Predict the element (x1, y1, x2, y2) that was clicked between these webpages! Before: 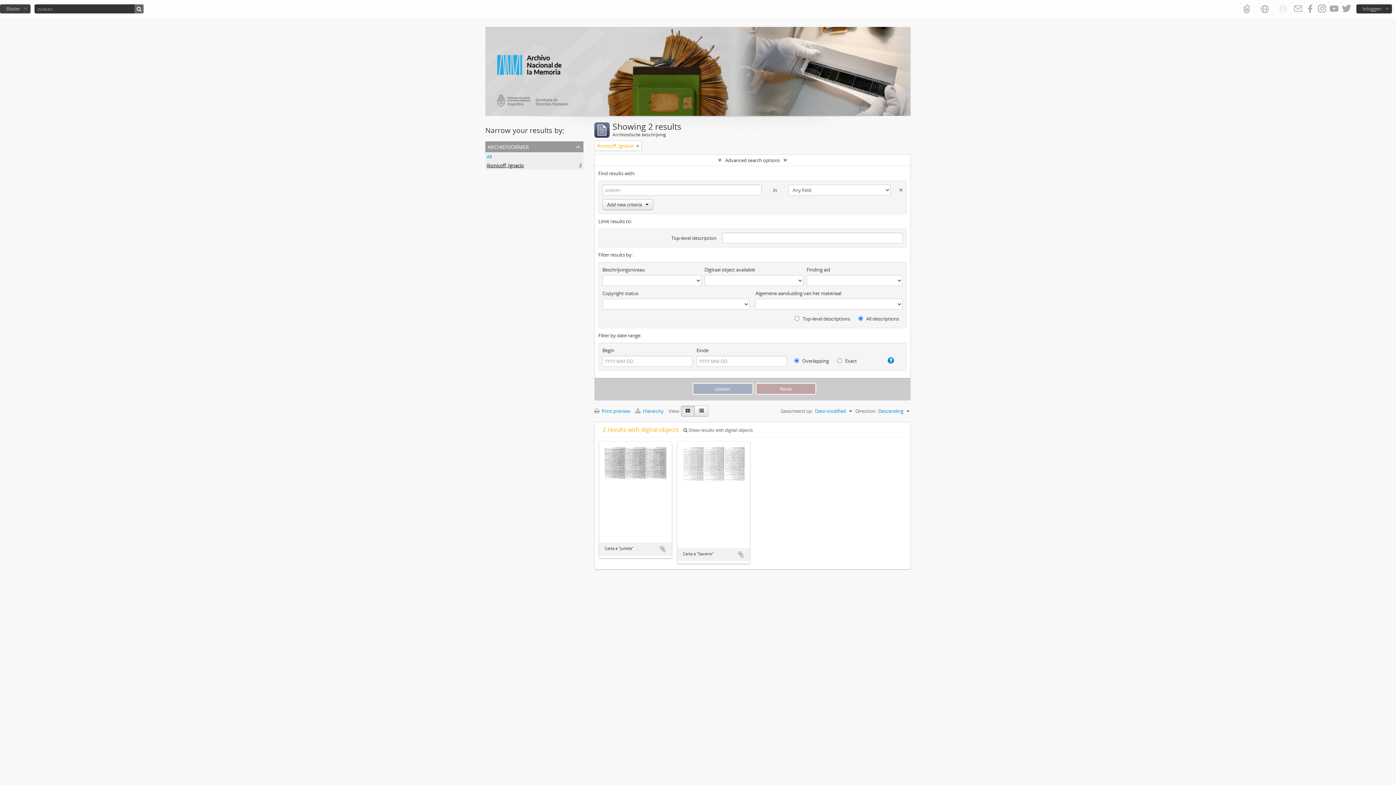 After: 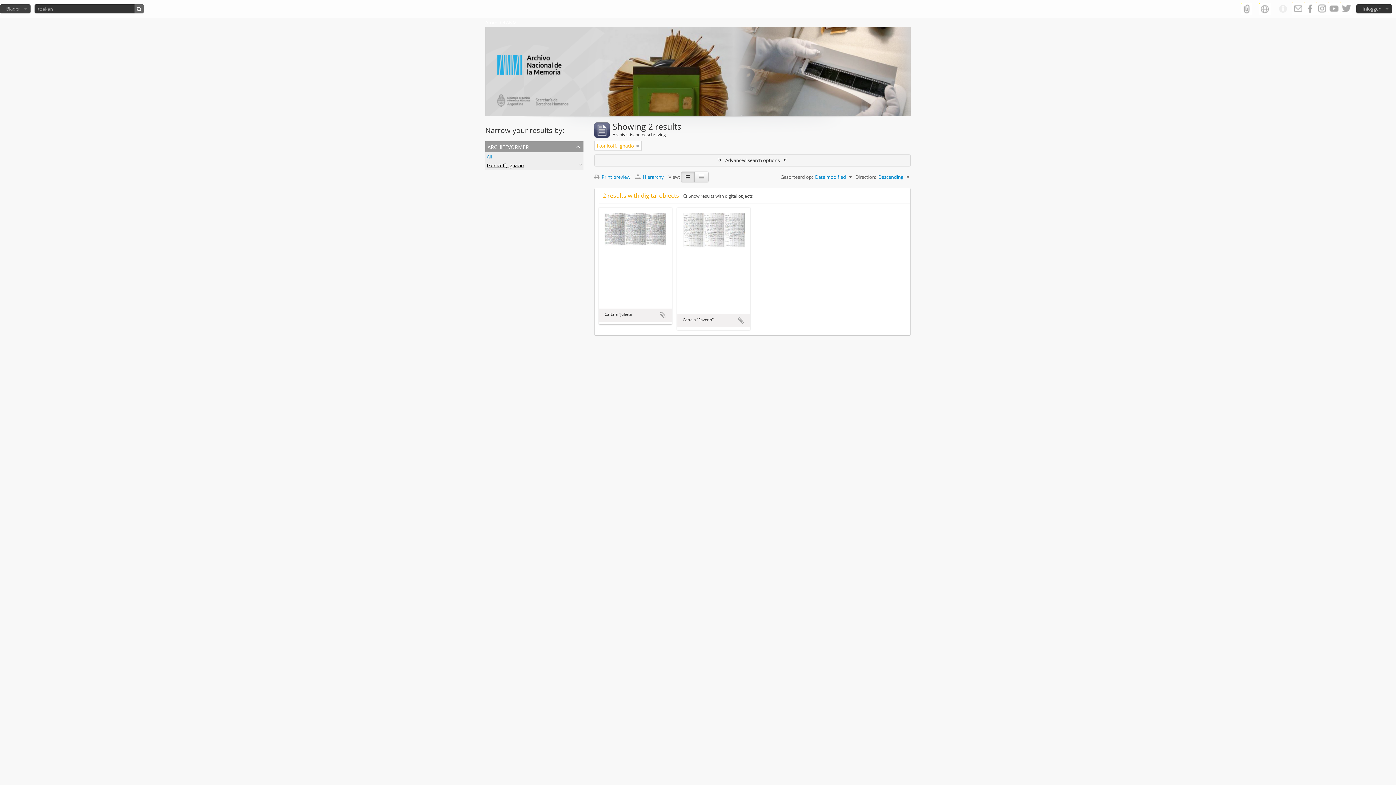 Action: label: Advanced search options bbox: (594, 154, 910, 165)